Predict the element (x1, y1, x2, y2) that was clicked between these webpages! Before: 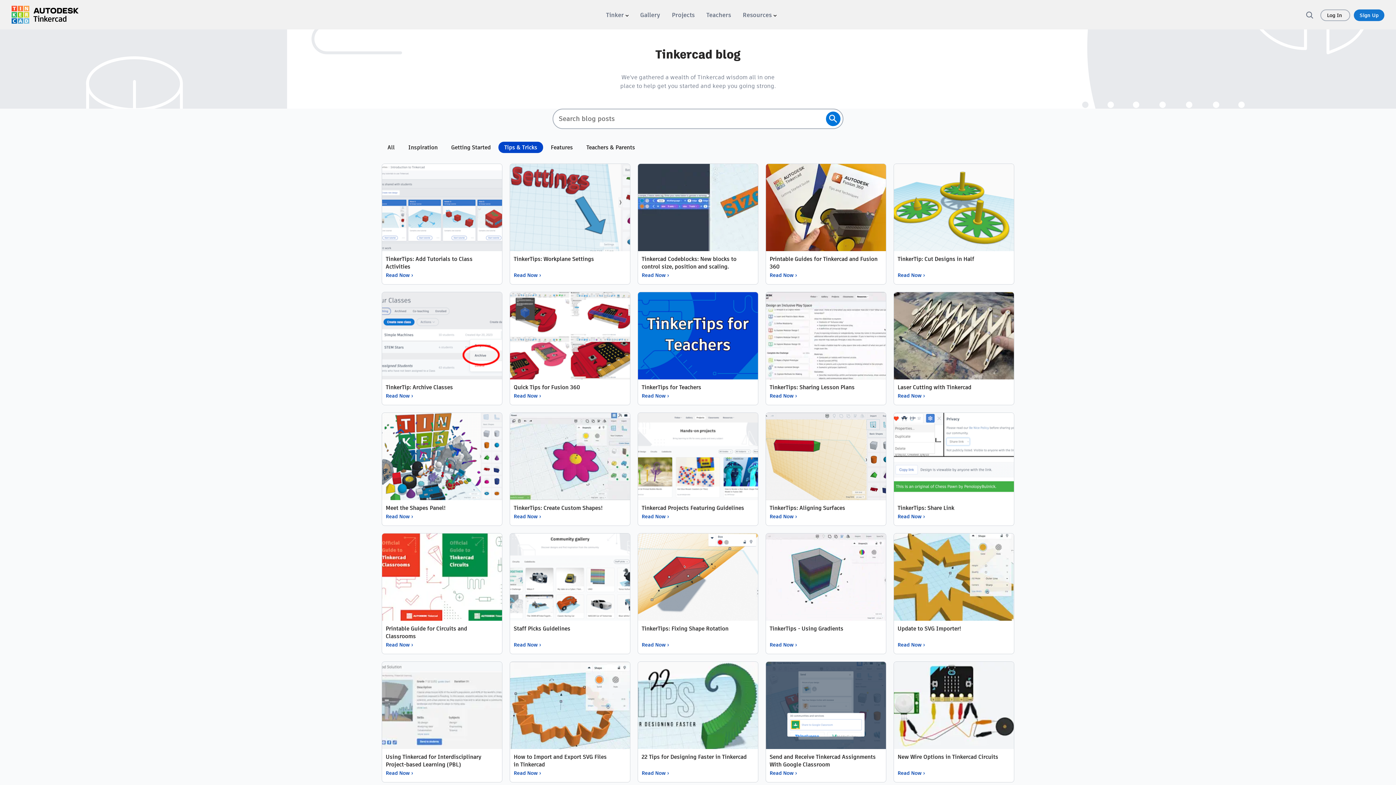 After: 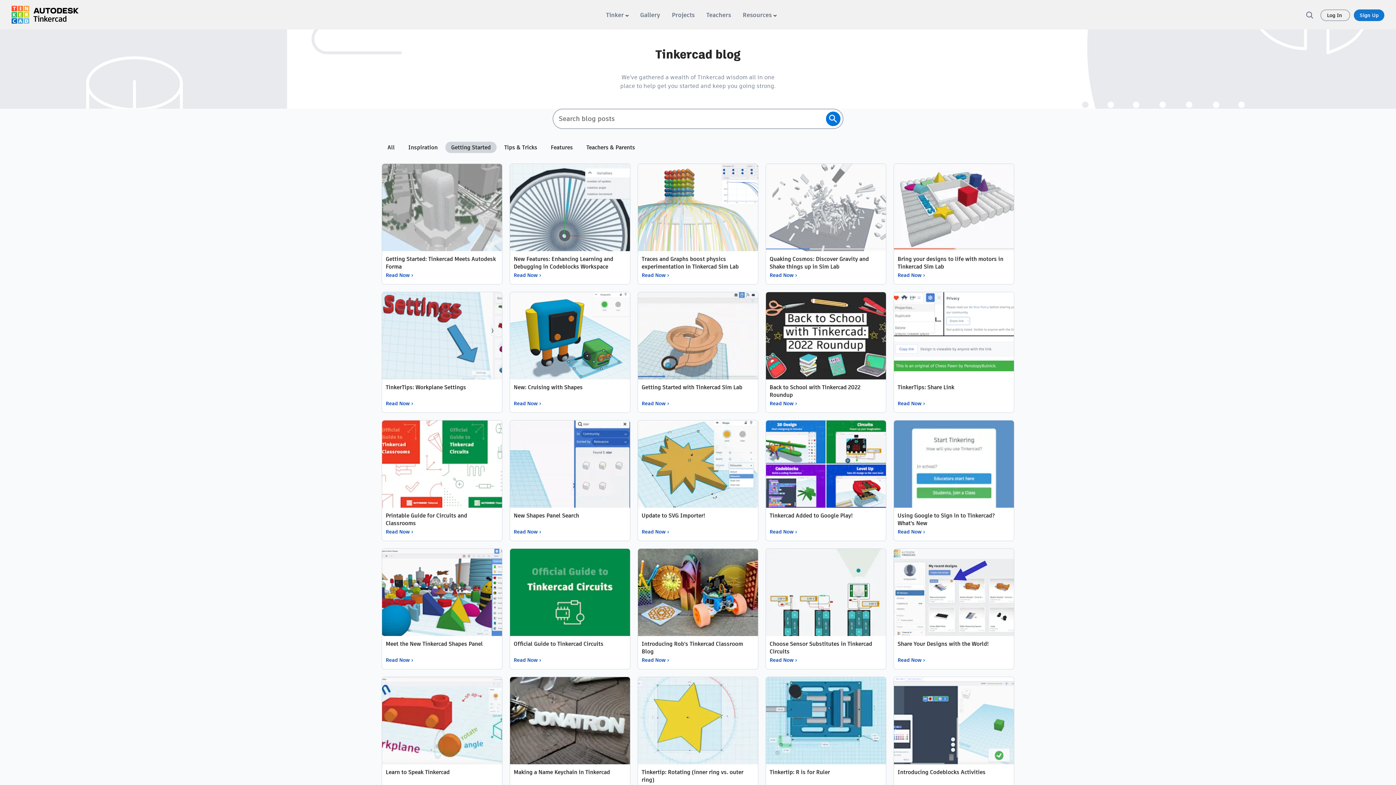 Action: label: Getting Started bbox: (445, 141, 496, 153)